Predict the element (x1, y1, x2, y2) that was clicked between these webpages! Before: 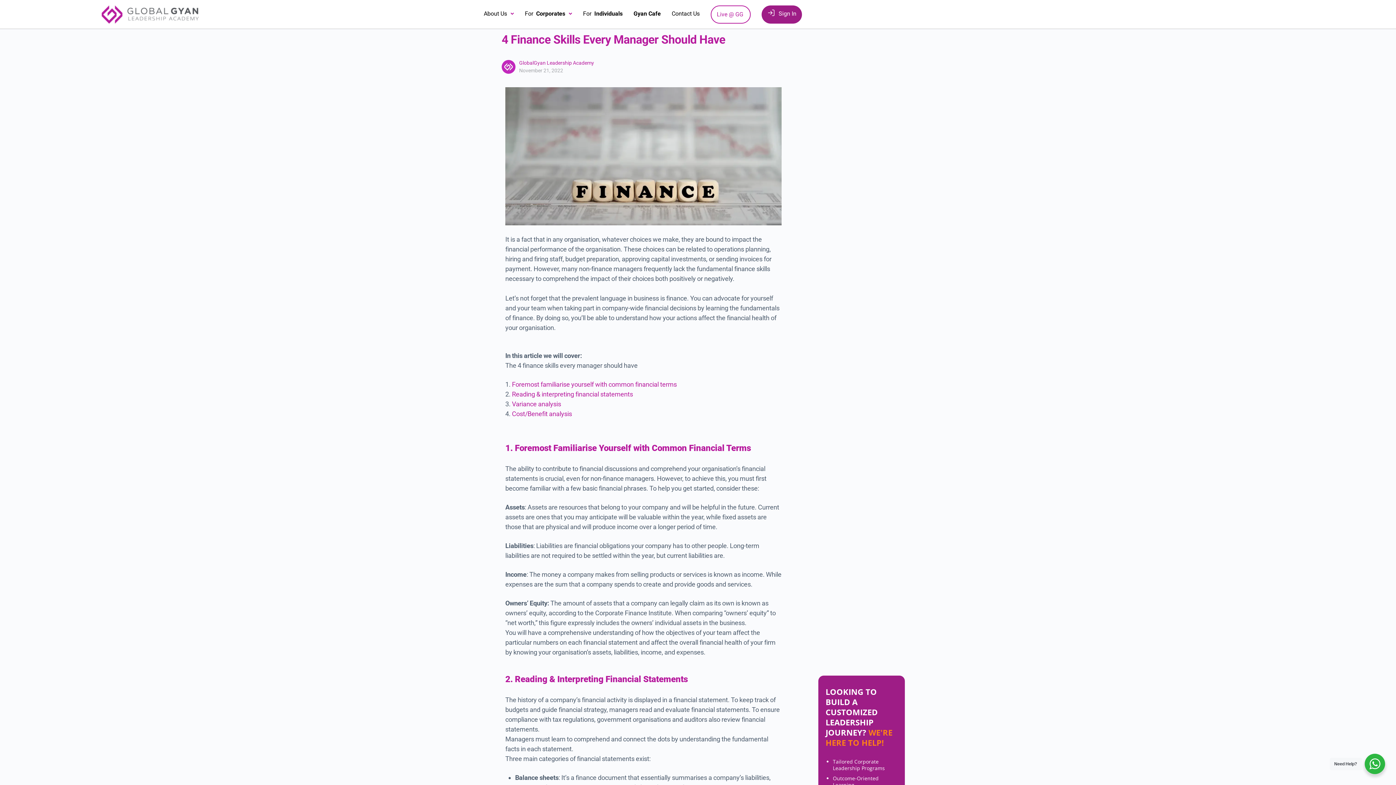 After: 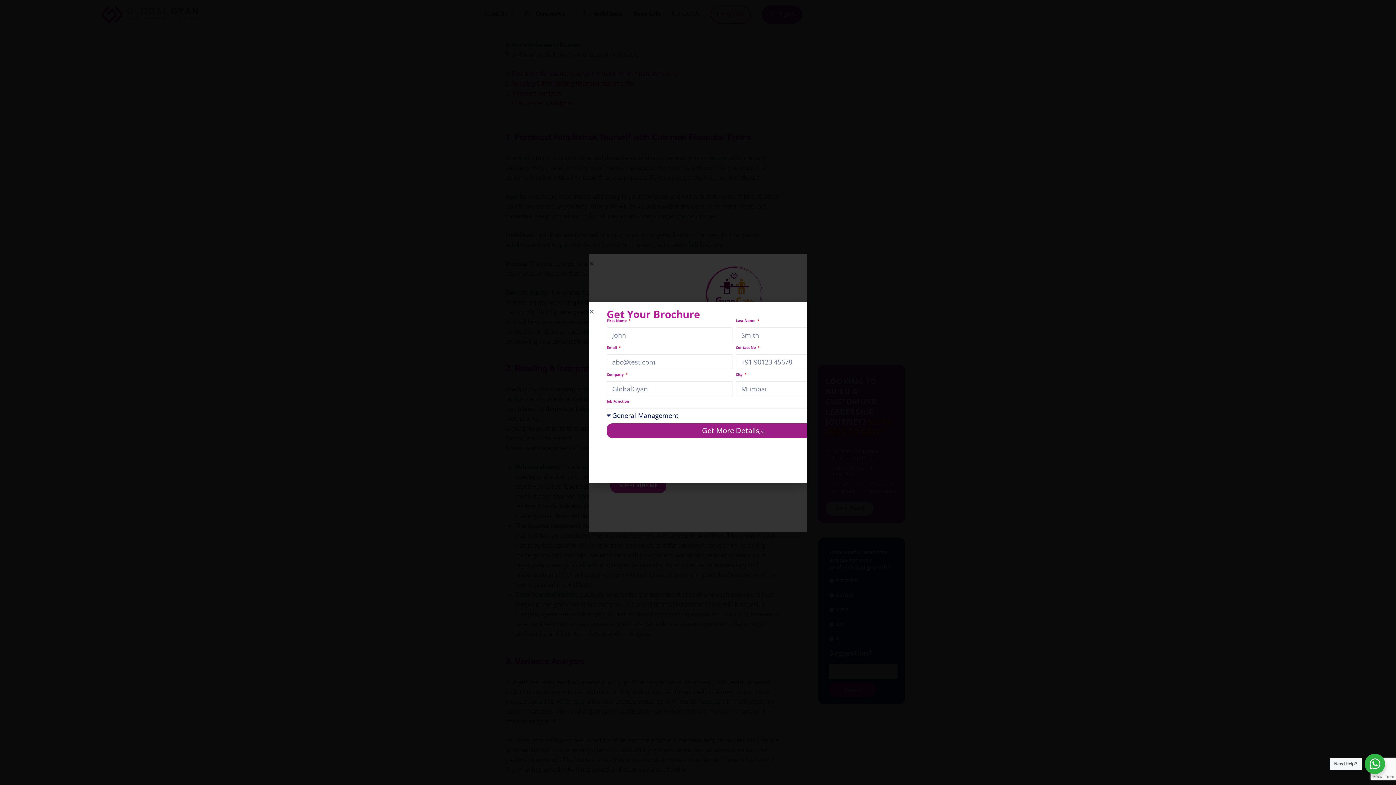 Action: bbox: (512, 410, 572, 417) label: Cost/Benefit analysis